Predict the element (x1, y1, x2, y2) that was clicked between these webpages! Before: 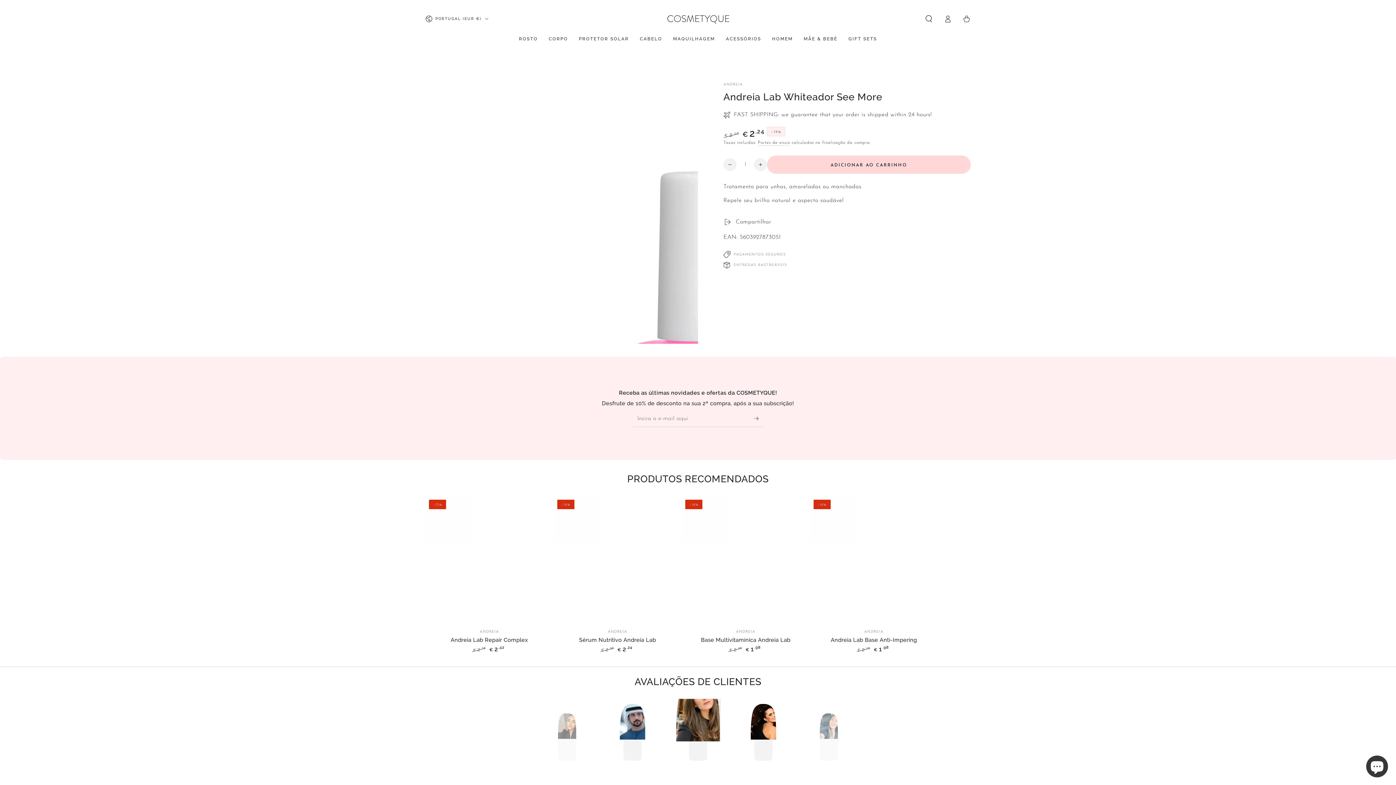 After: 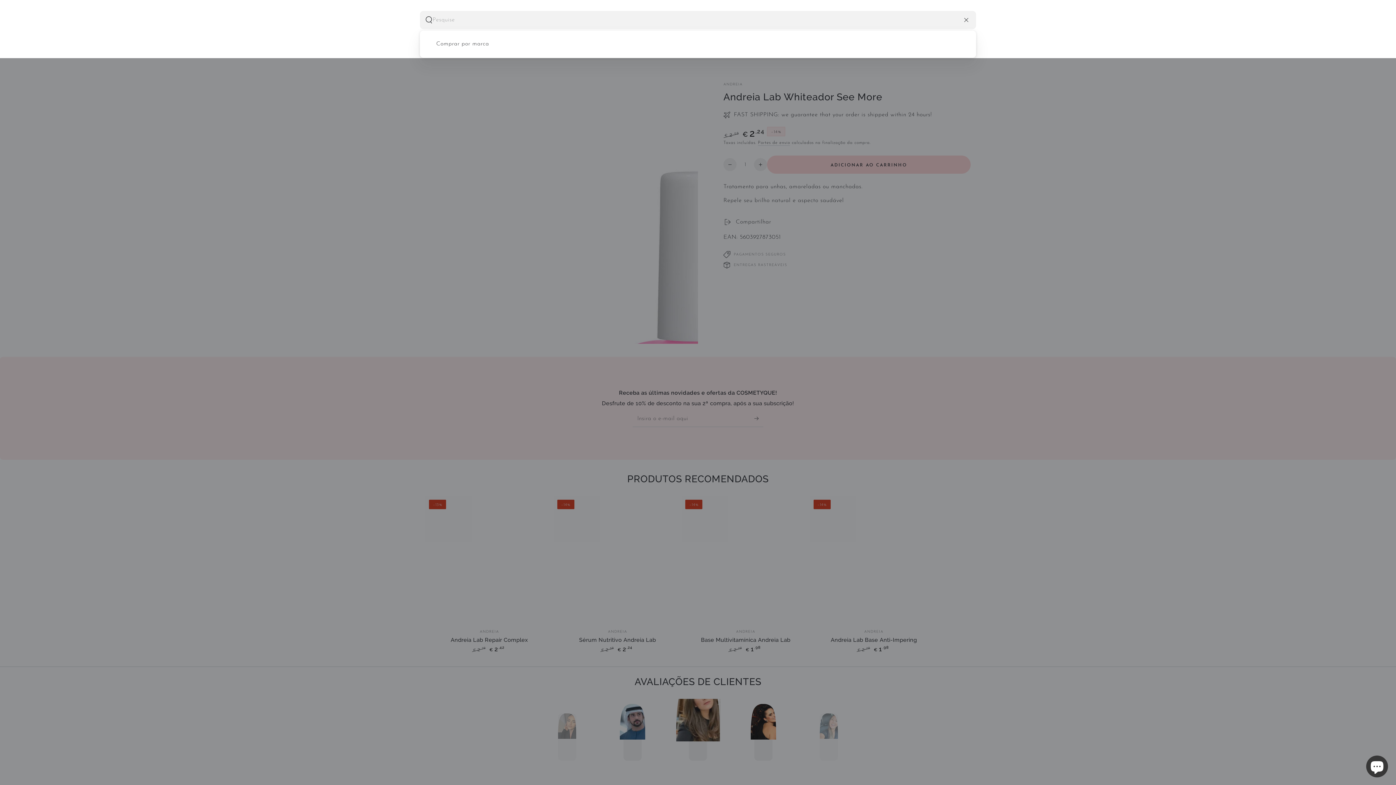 Action: label: Pesquise no nosso site bbox: (919, 10, 938, 26)